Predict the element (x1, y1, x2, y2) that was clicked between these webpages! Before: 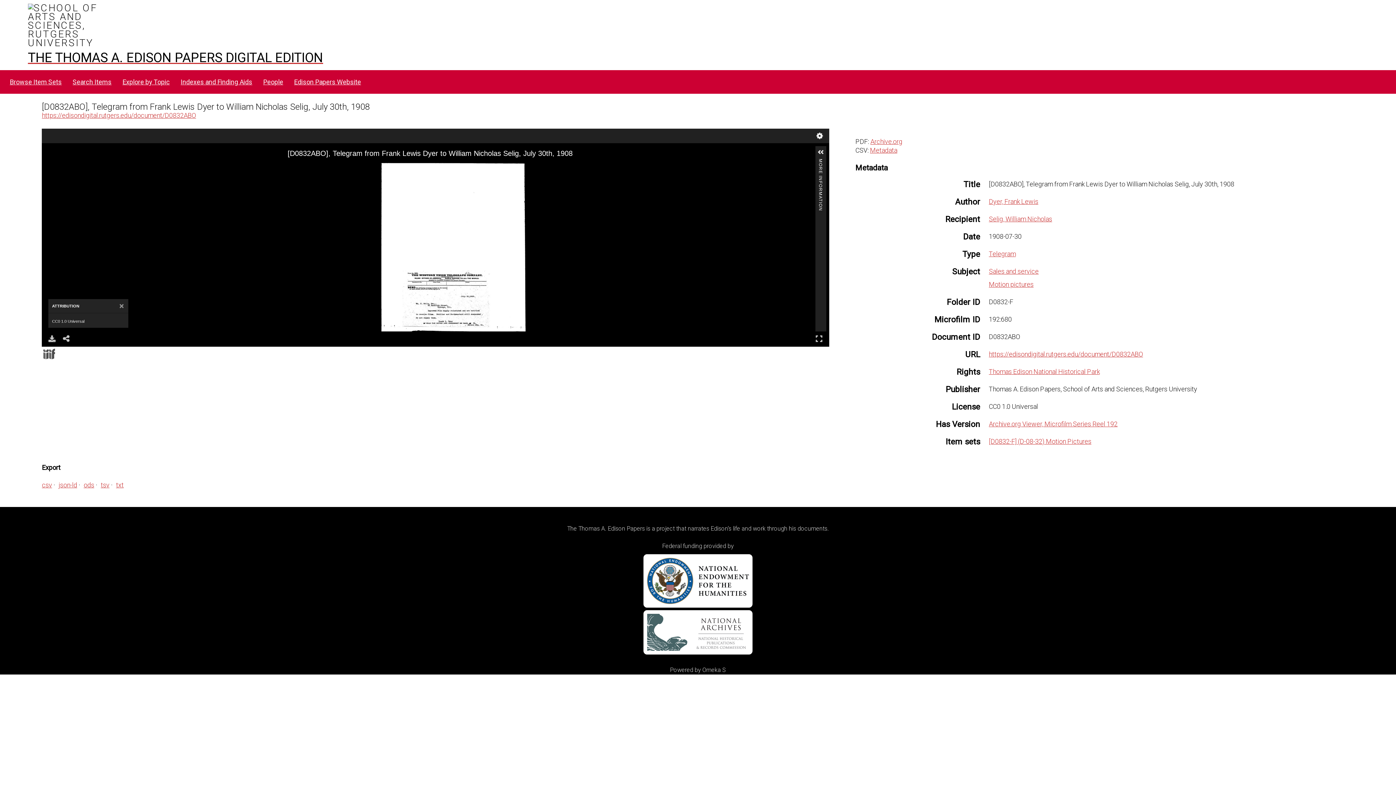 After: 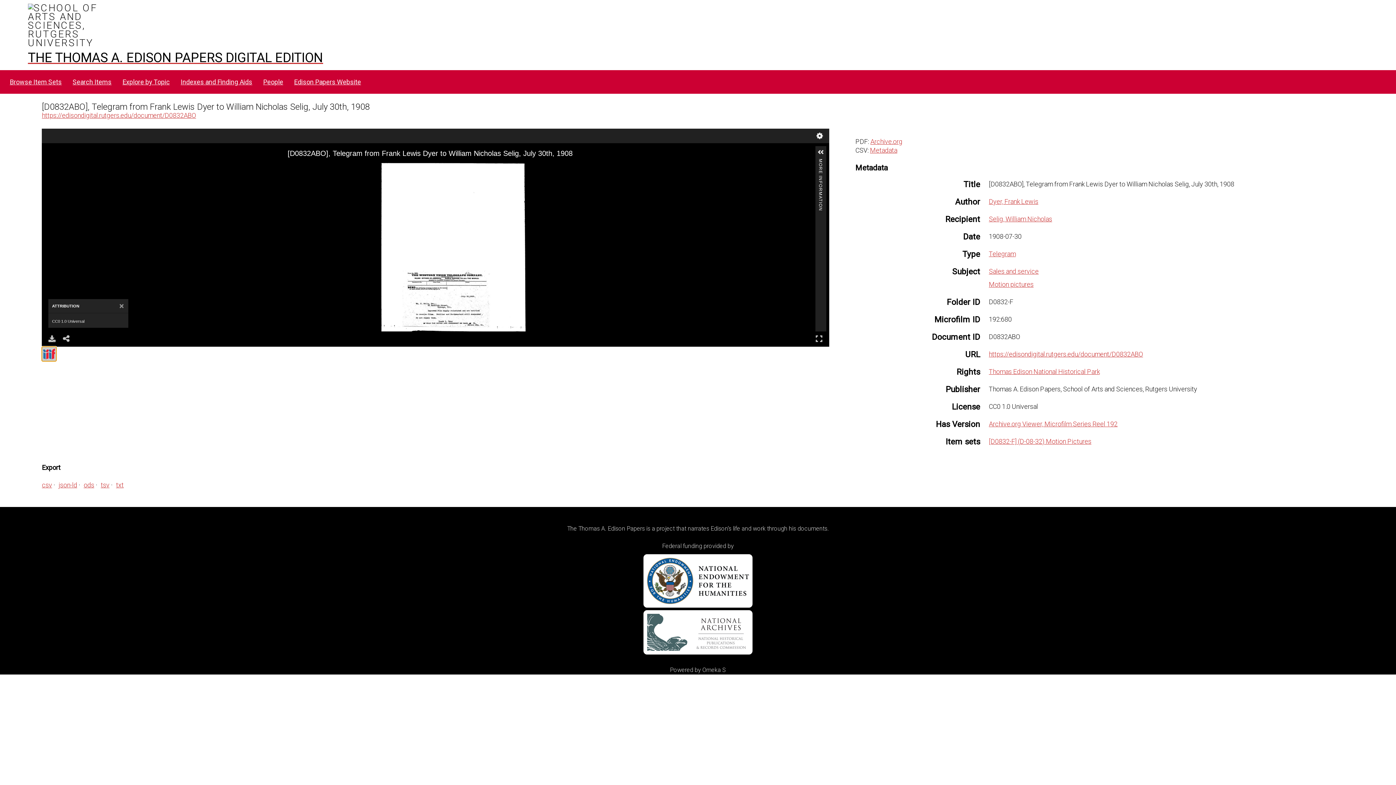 Action: bbox: (41, 346, 56, 361)